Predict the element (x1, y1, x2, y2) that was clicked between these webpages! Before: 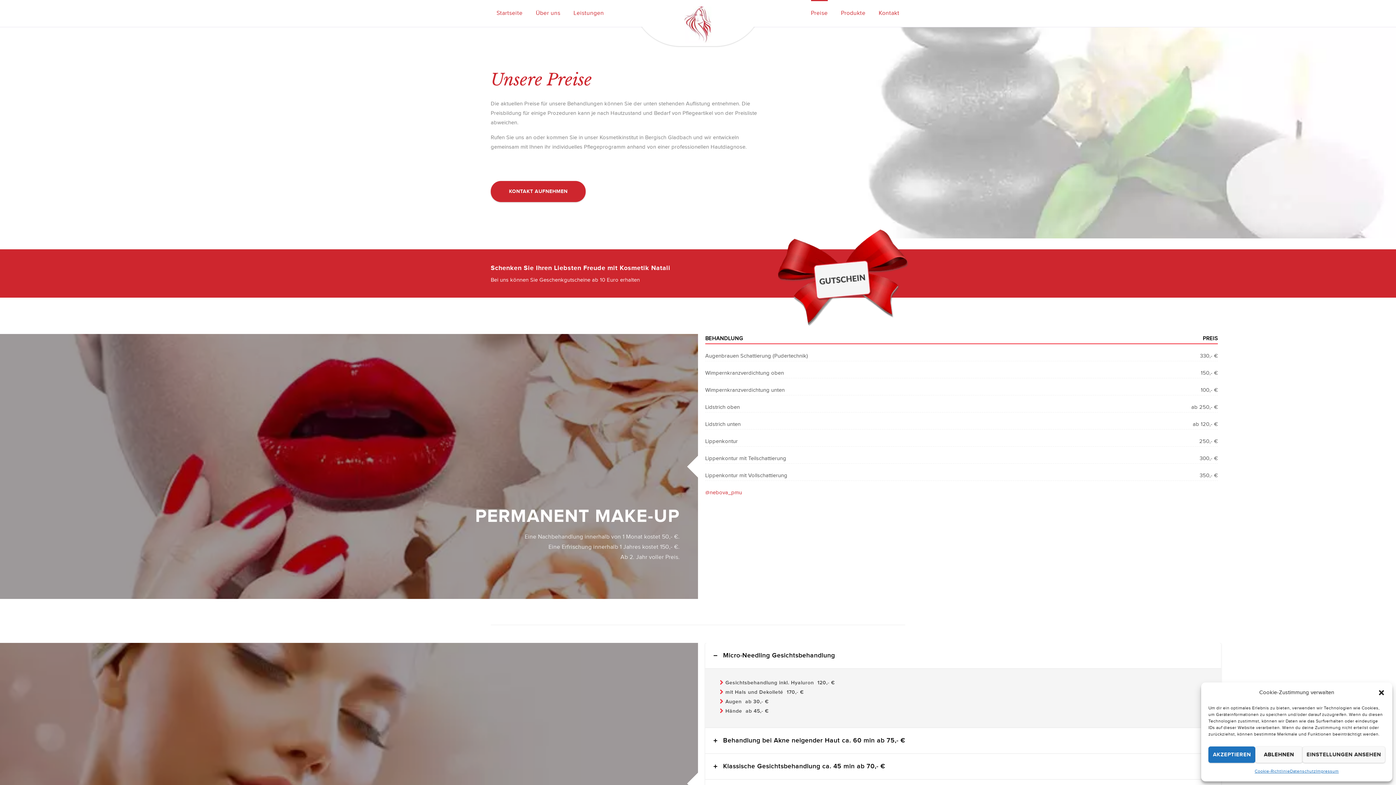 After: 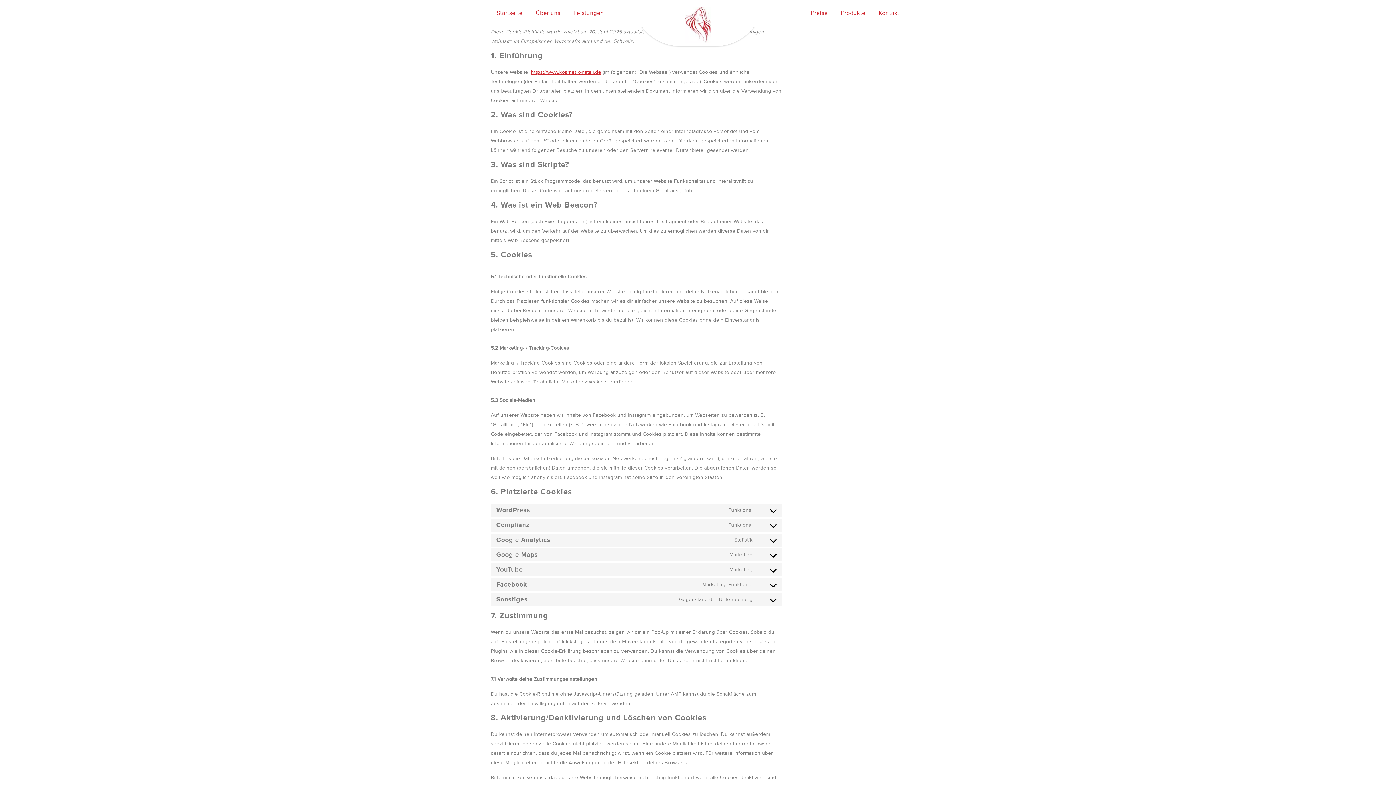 Action: bbox: (1255, 766, 1290, 776) label: Cookie-Richtlinie